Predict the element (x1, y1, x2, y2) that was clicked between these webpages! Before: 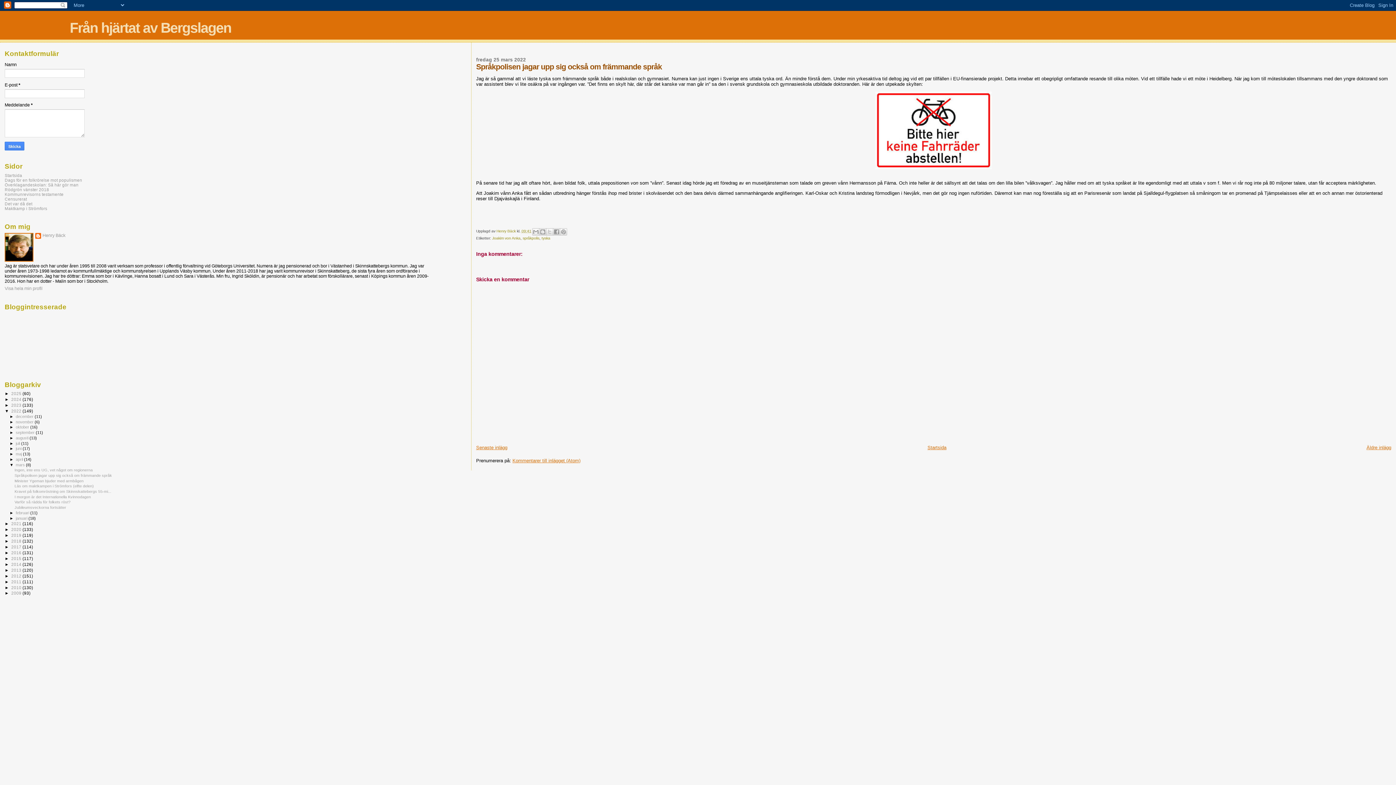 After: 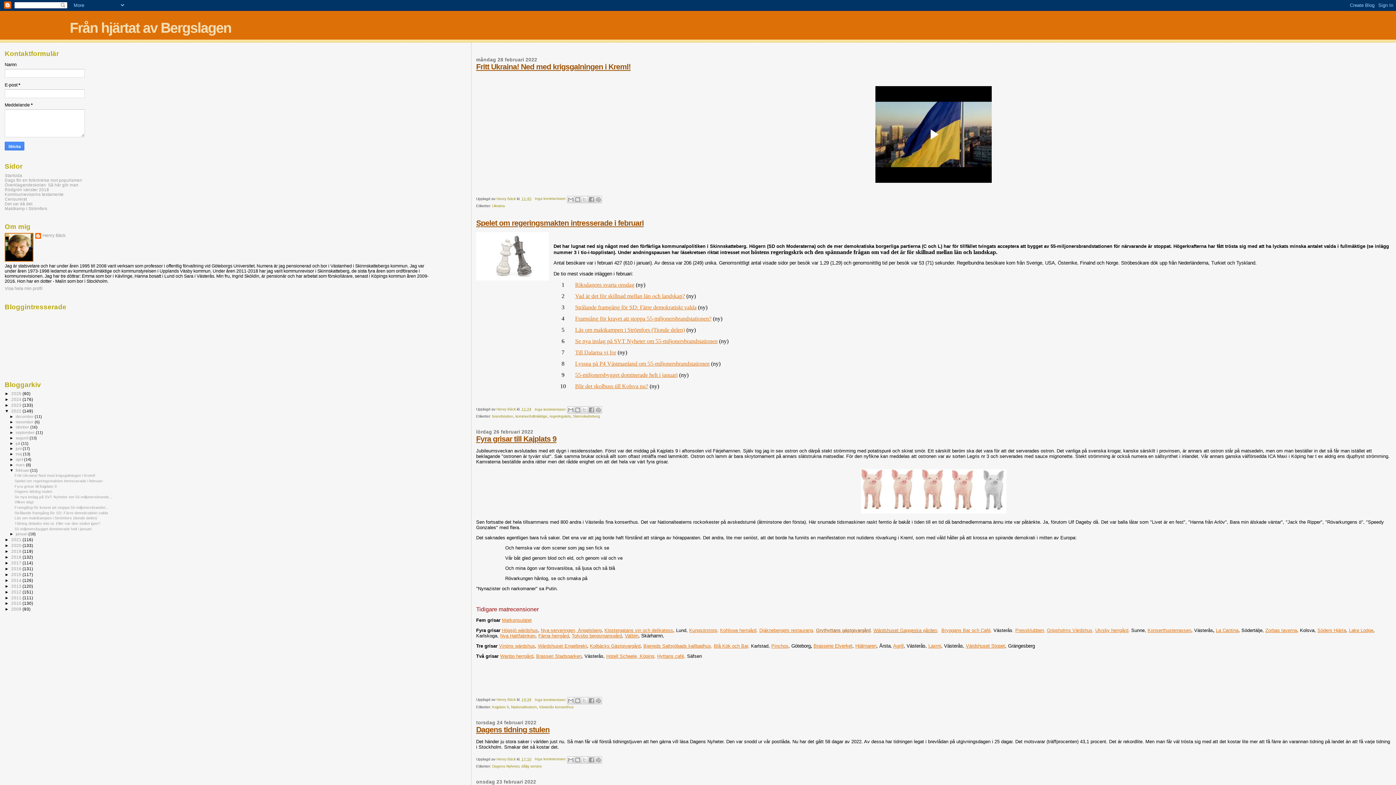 Action: label: februari  bbox: (15, 510, 30, 515)